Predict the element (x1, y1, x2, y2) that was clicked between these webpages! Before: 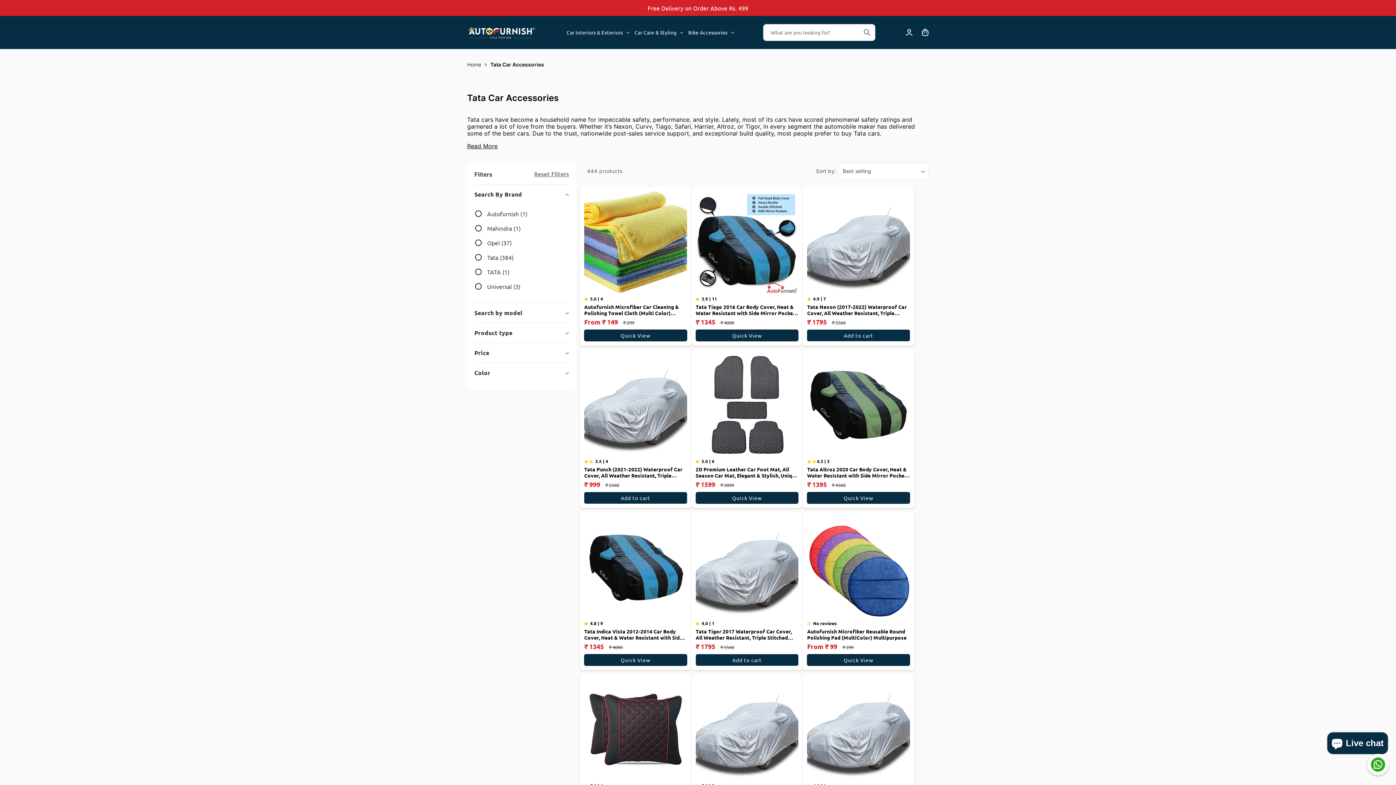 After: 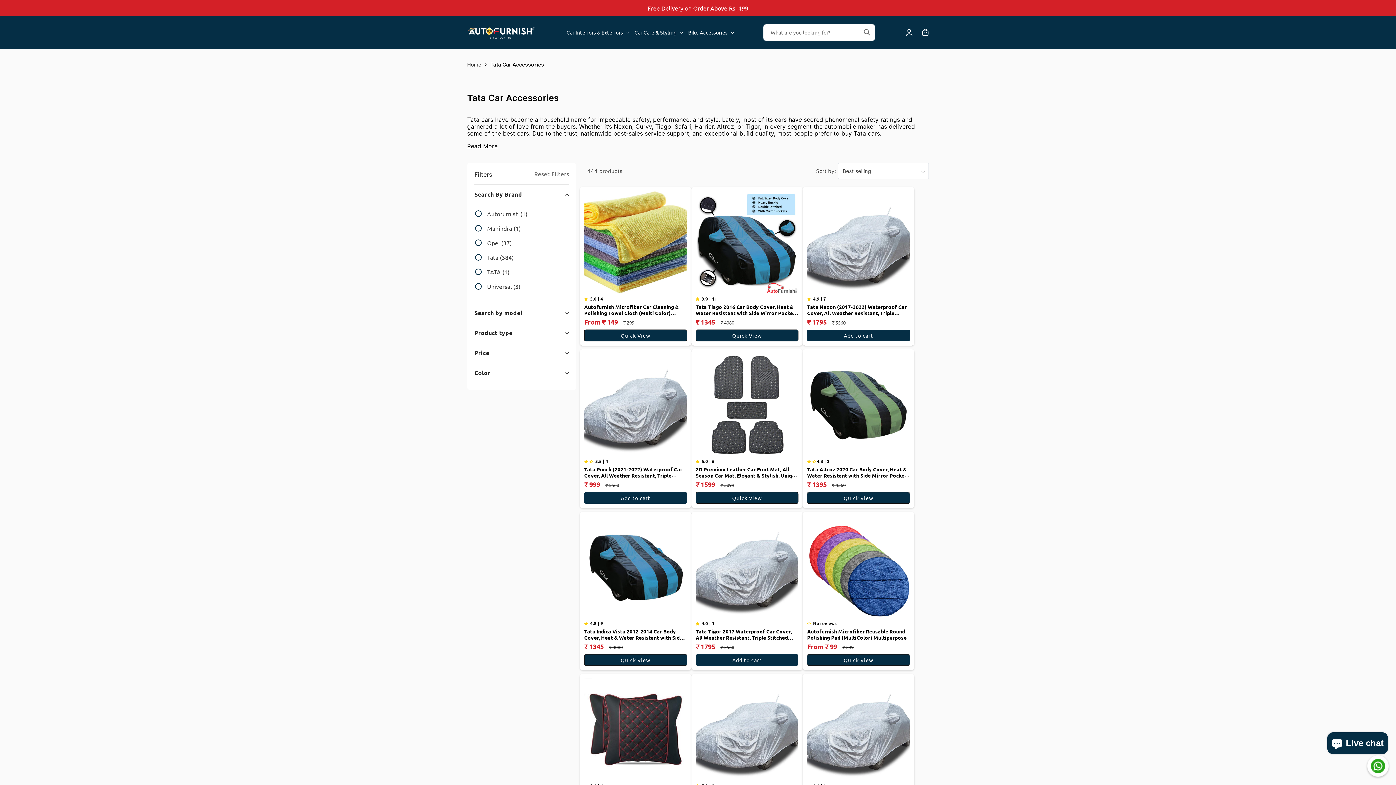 Action: label: Car Care & Styling bbox: (632, 24, 686, 40)